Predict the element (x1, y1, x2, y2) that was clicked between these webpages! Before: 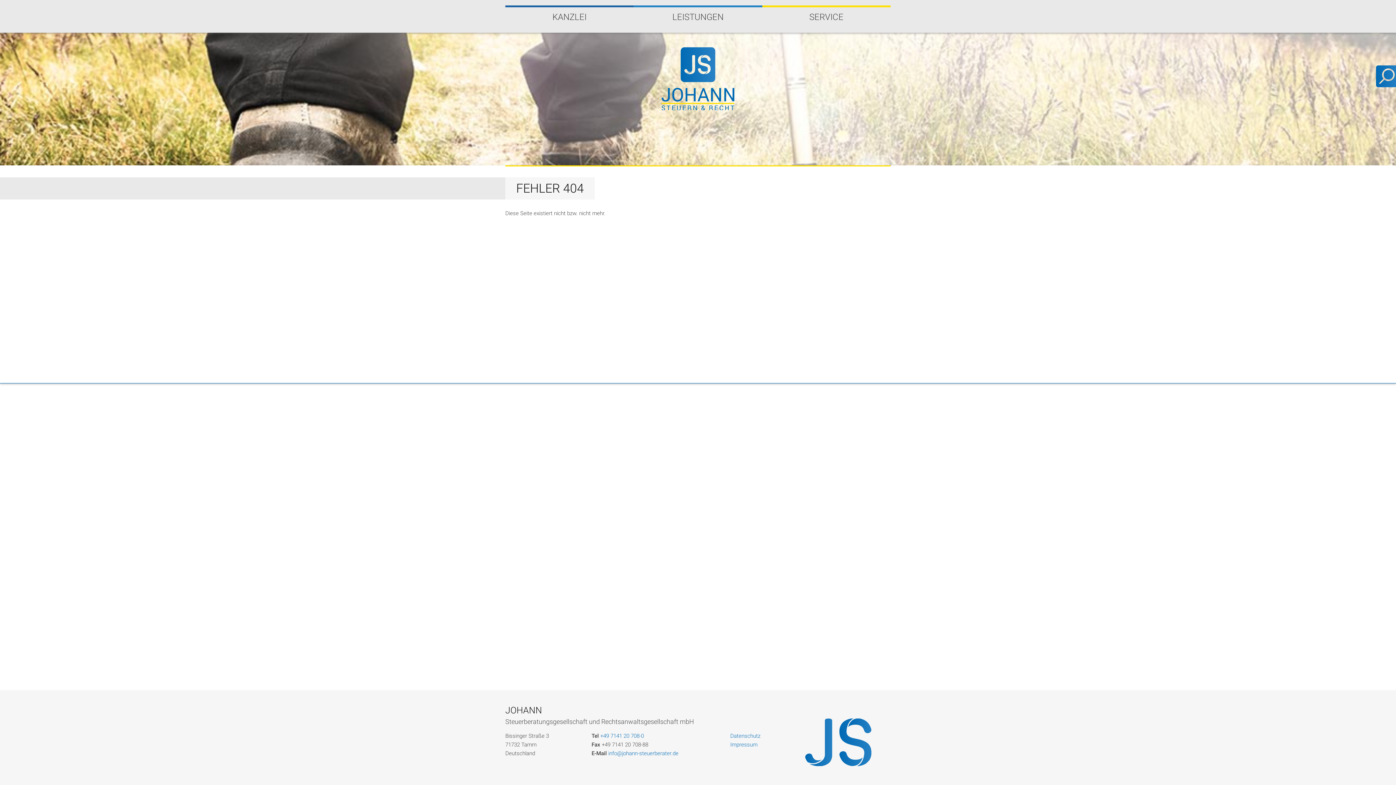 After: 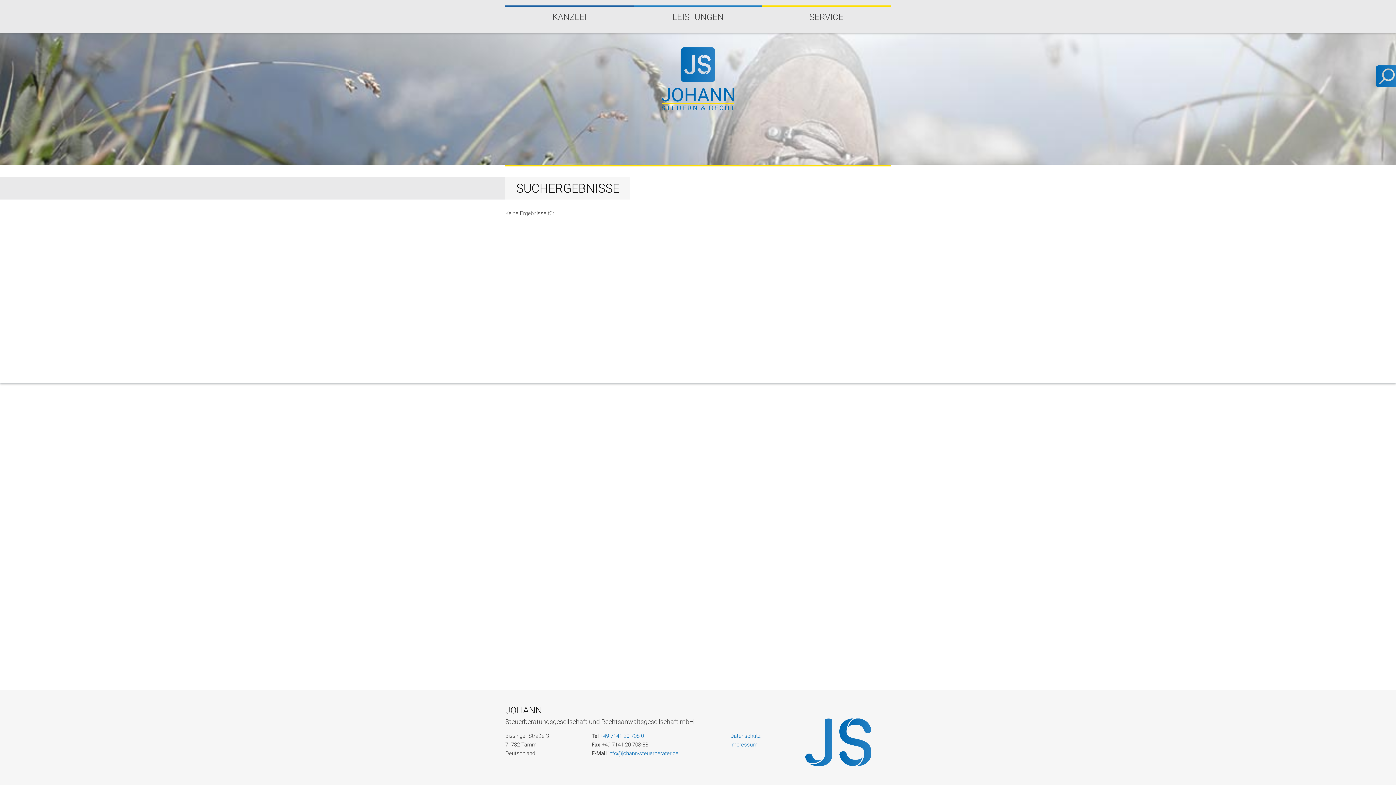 Action: bbox: (1376, 65, 1398, 88)